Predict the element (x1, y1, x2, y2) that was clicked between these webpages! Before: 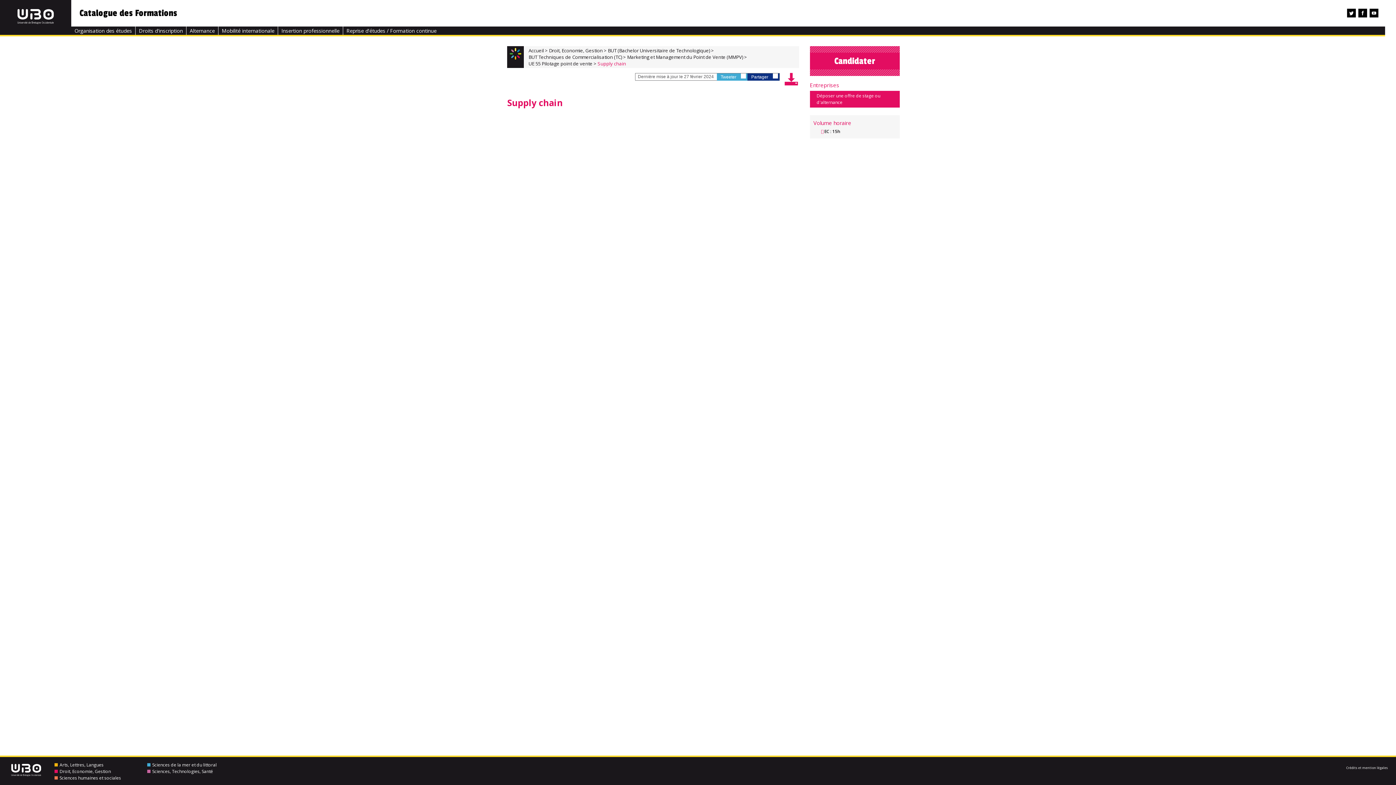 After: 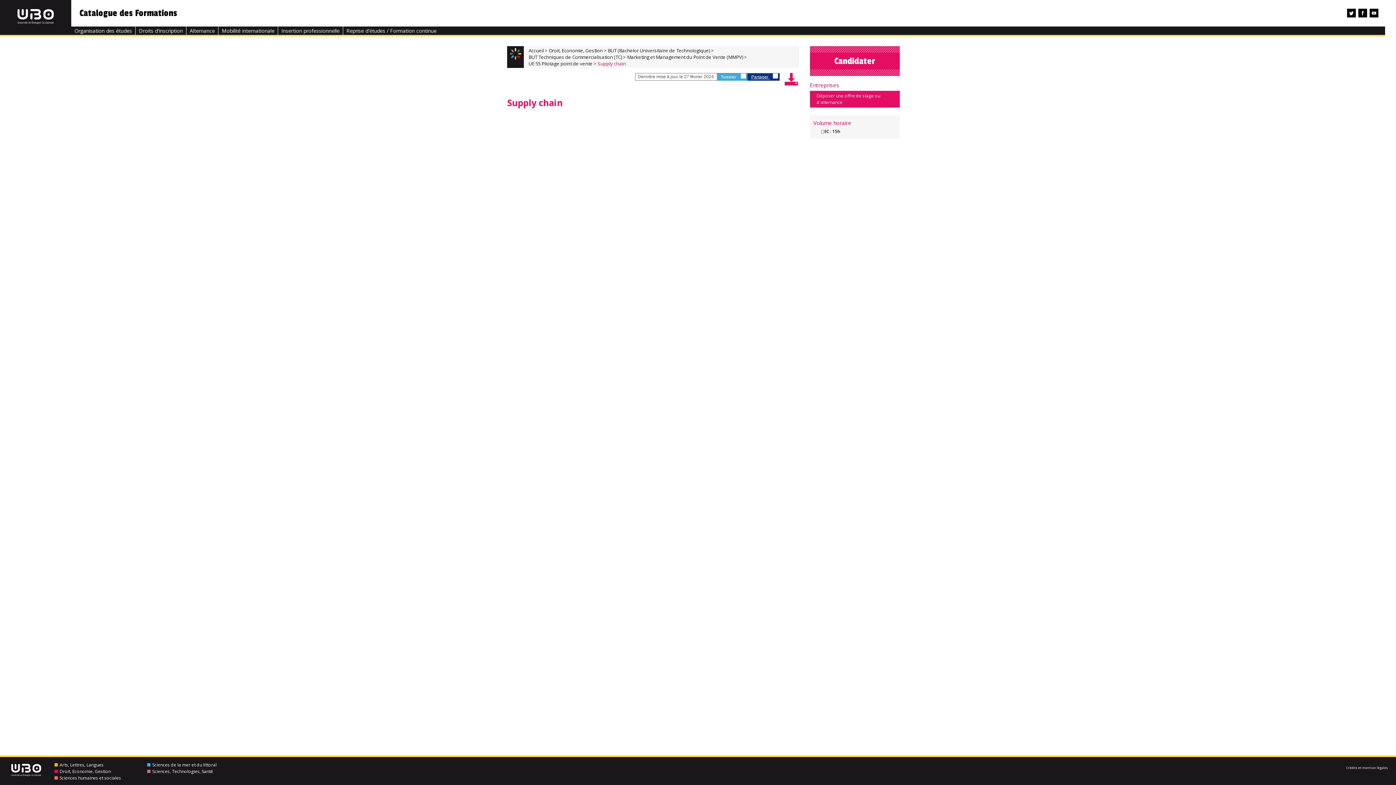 Action: bbox: (747, 73, 779, 80) label: Partager 